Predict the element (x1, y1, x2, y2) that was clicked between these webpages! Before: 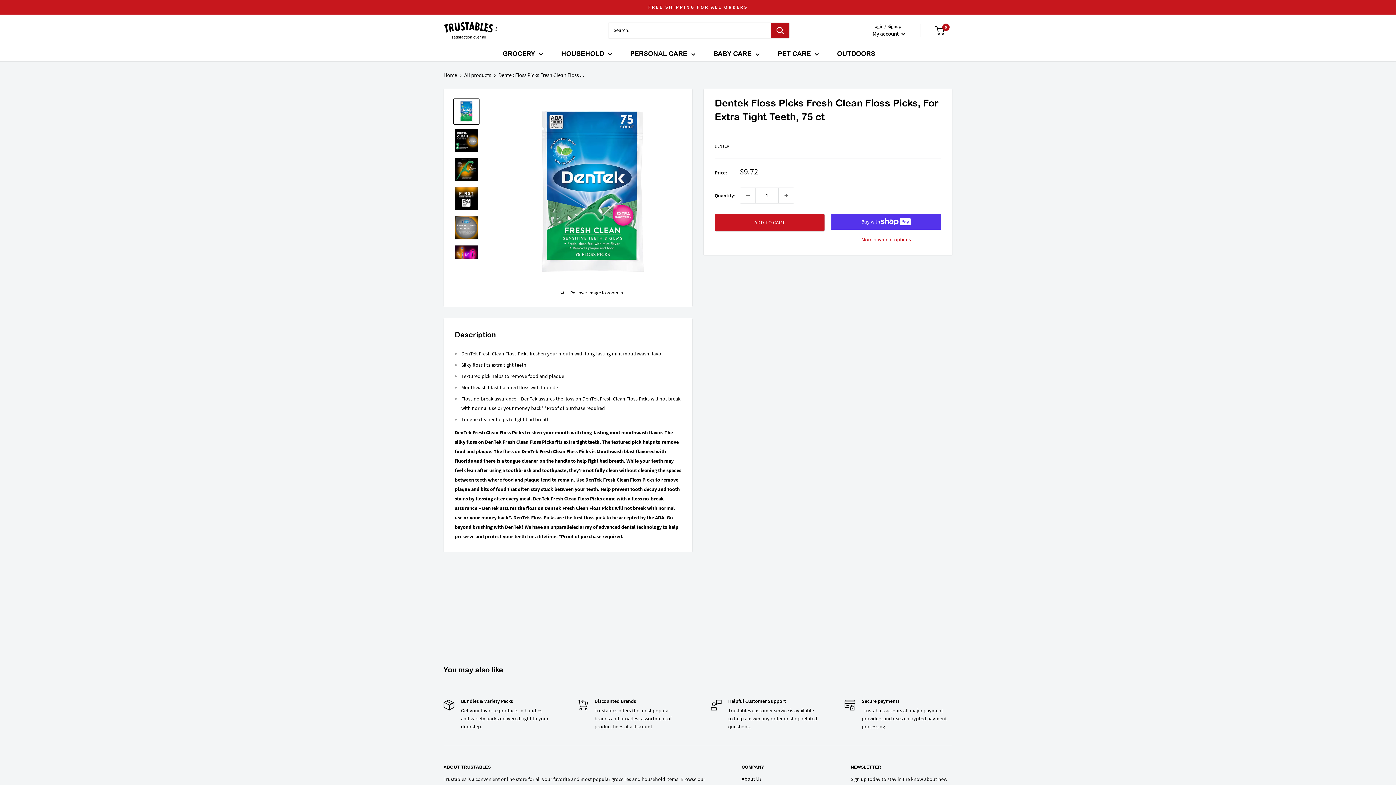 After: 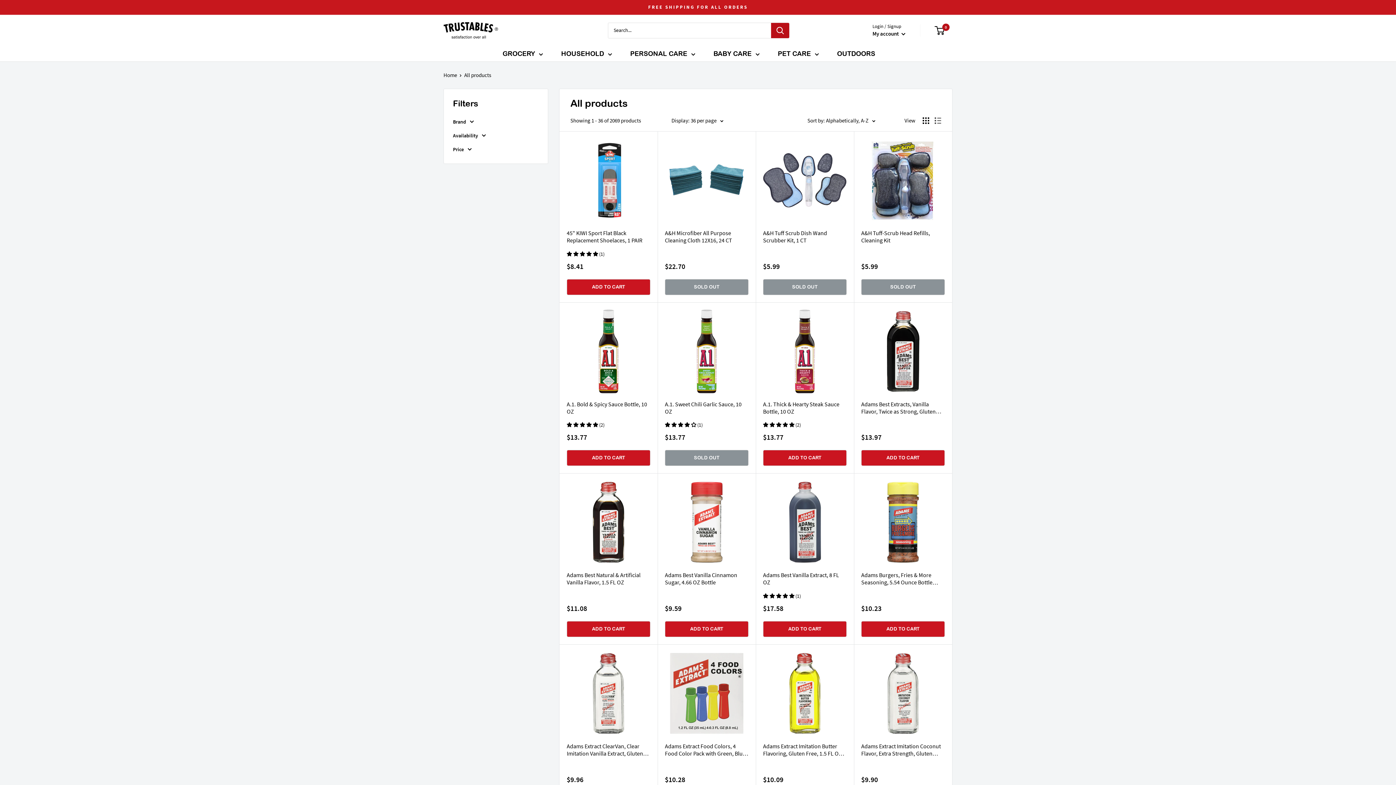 Action: label: All products bbox: (464, 71, 491, 78)